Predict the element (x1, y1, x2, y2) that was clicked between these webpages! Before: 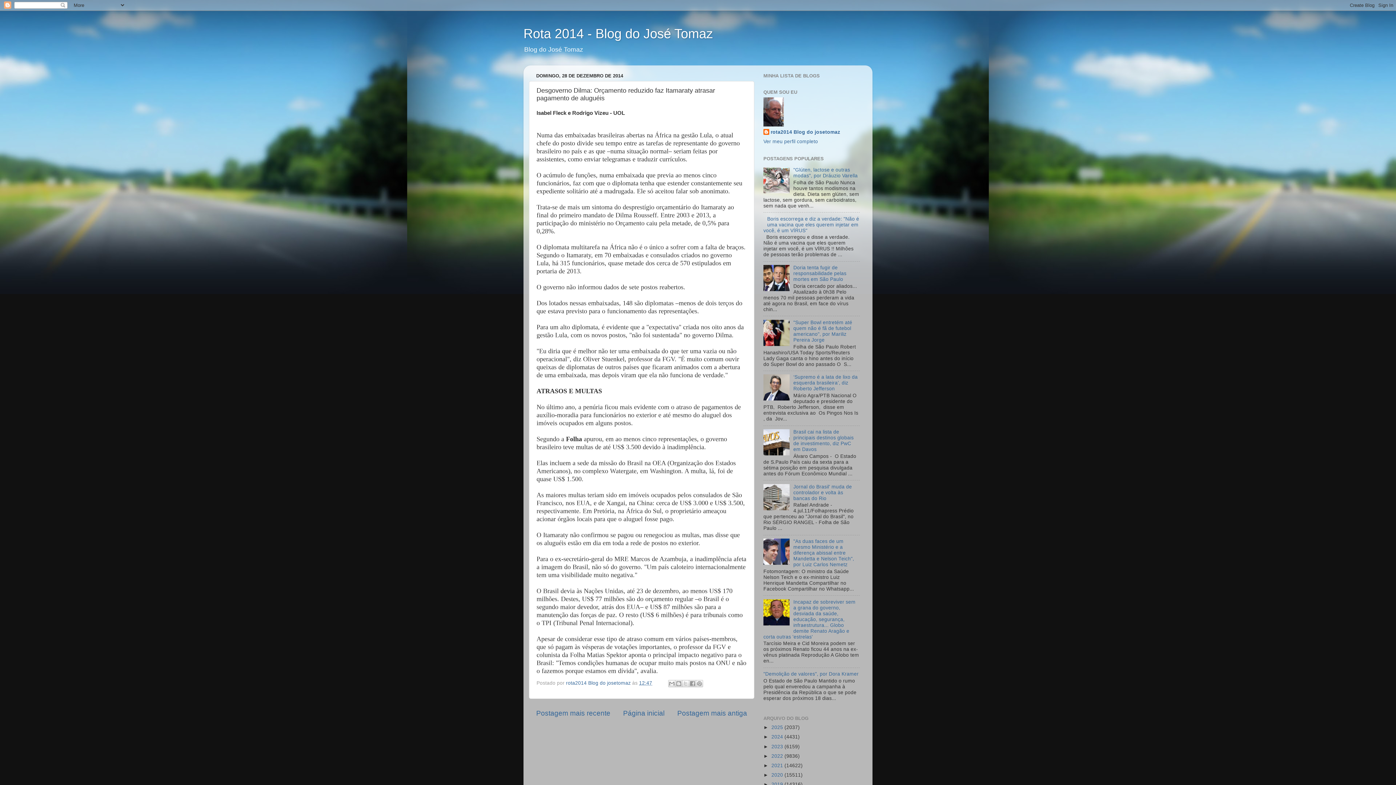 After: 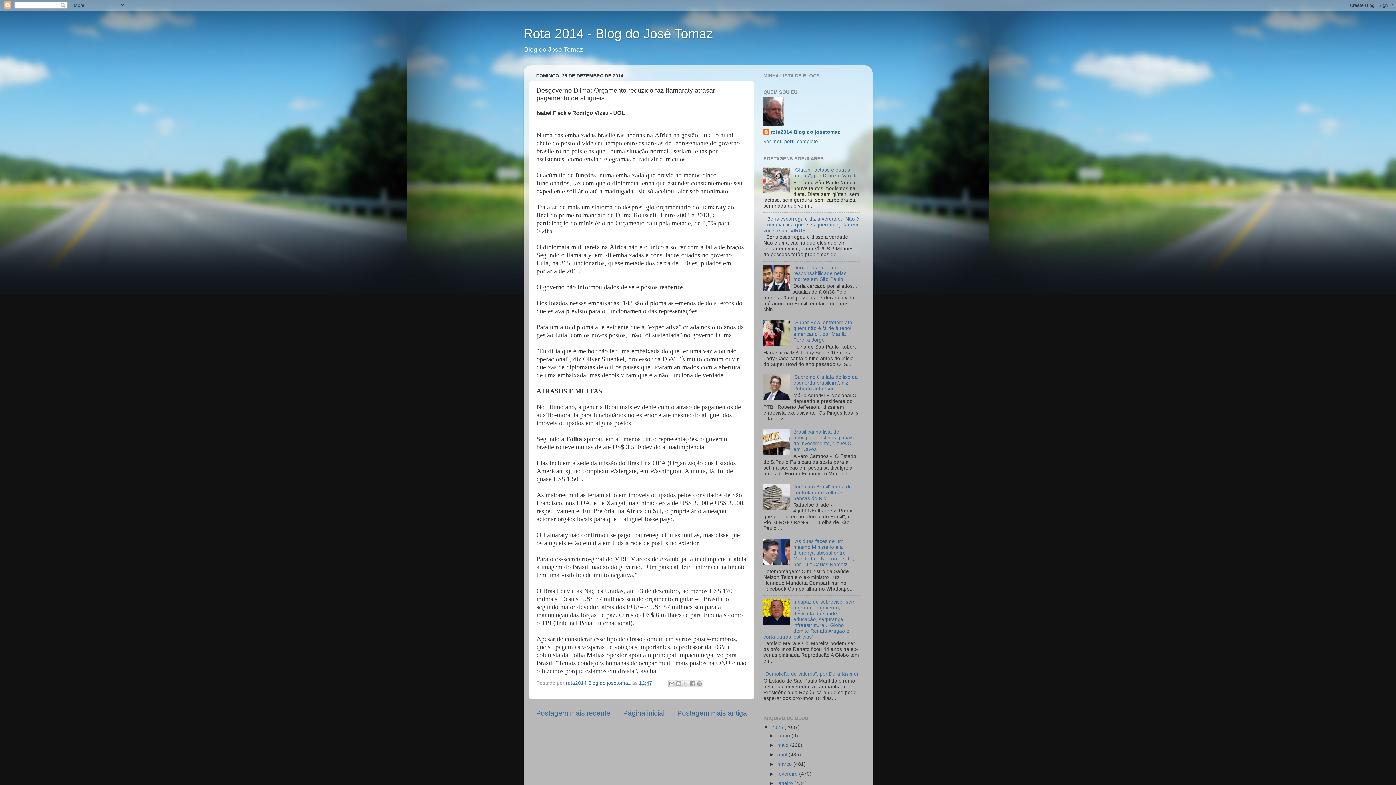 Action: bbox: (763, 725, 771, 730) label: ►  